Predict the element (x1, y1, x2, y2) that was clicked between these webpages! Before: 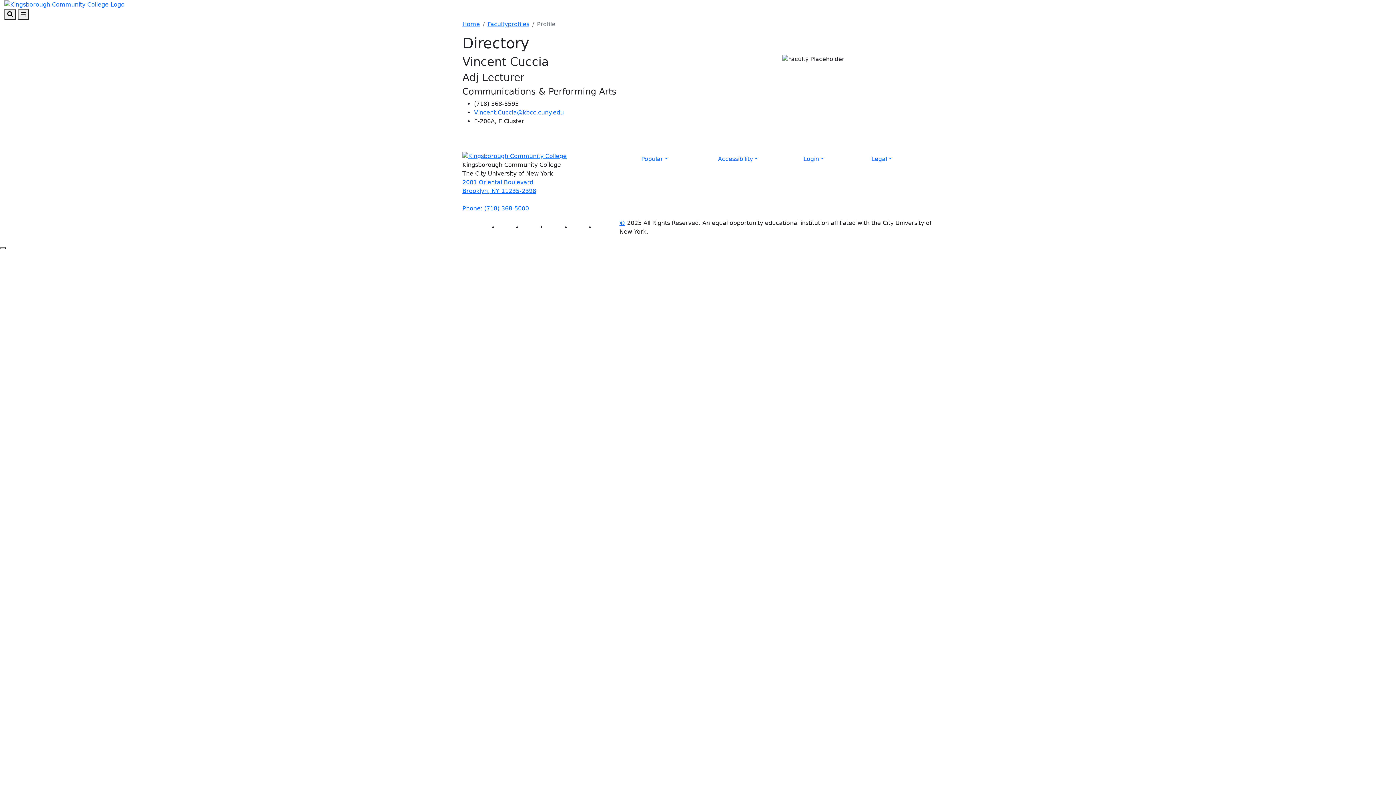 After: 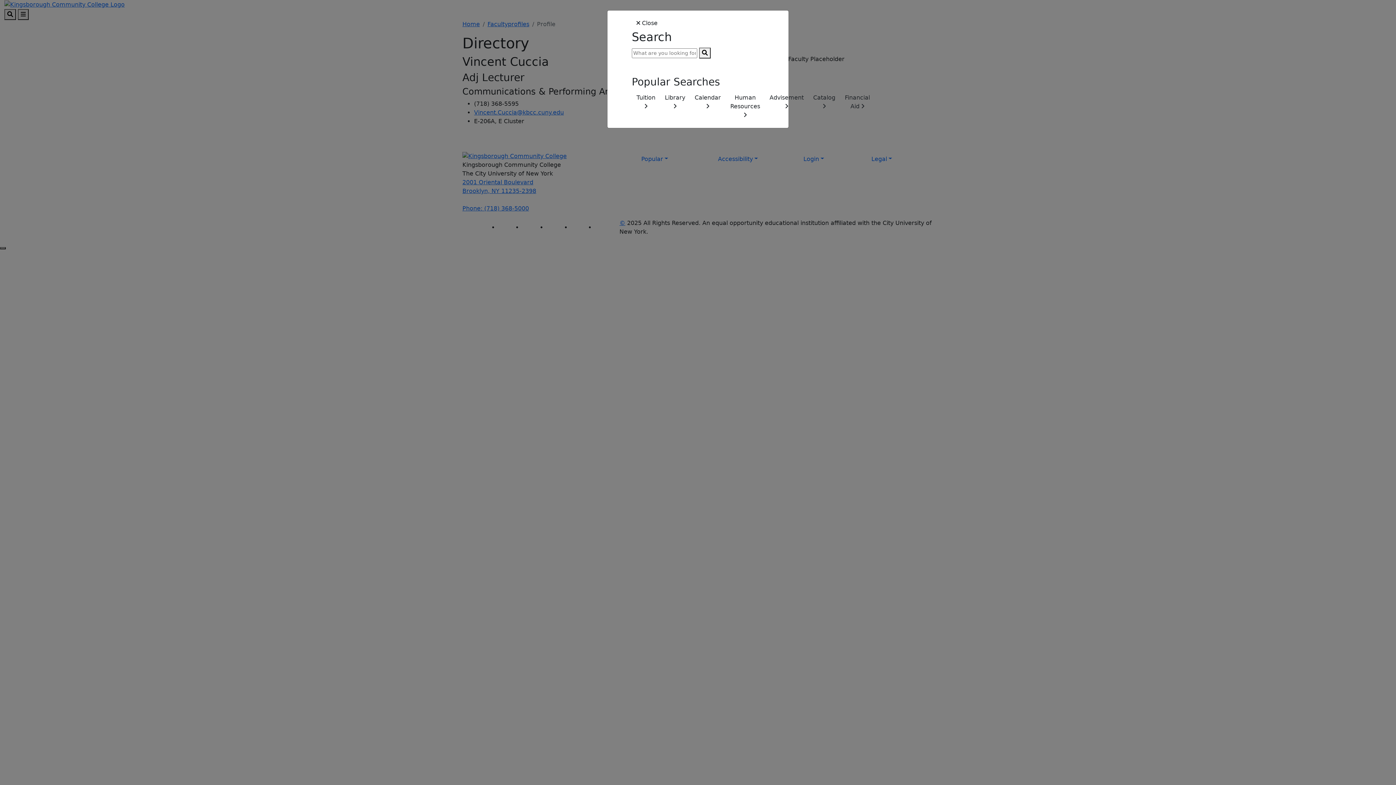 Action: label: Search bbox: (4, 8, 16, 19)